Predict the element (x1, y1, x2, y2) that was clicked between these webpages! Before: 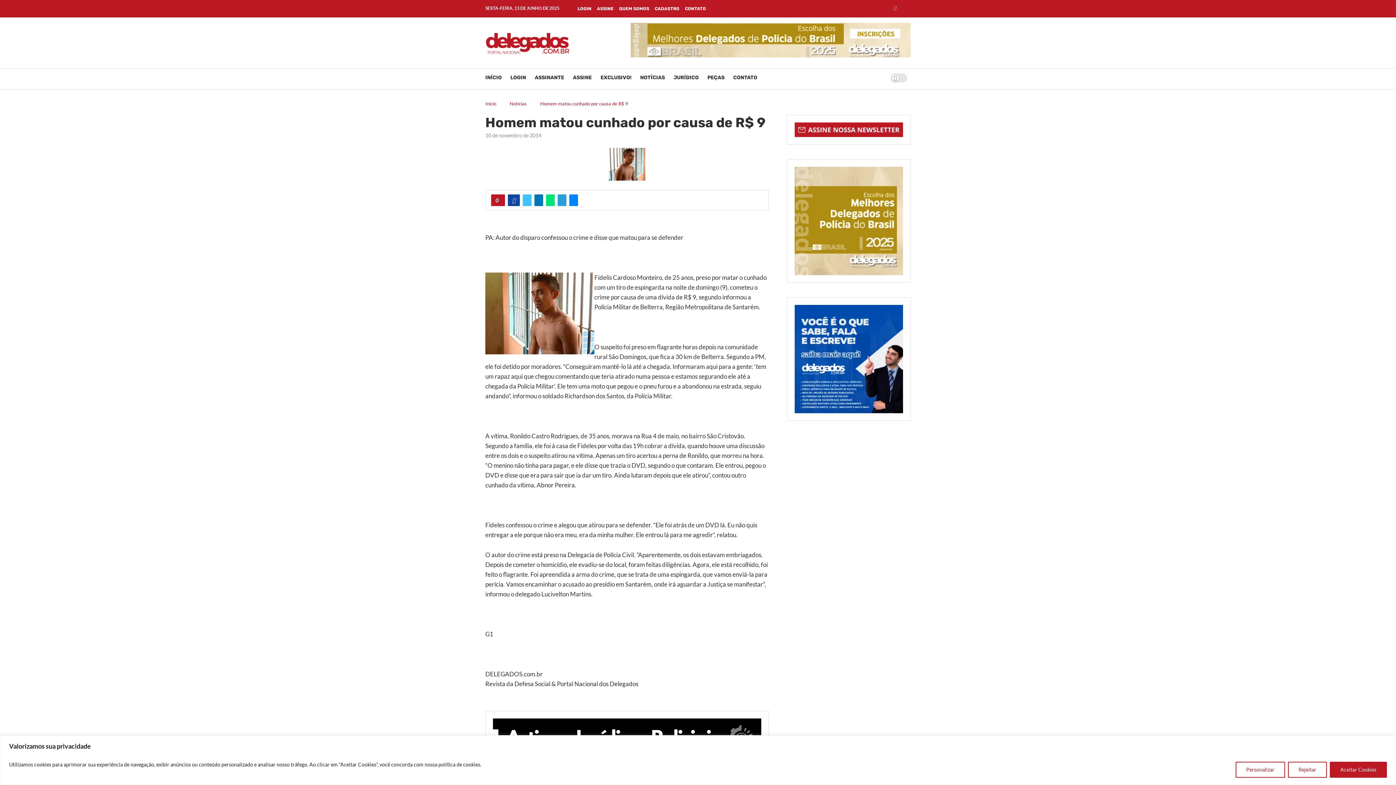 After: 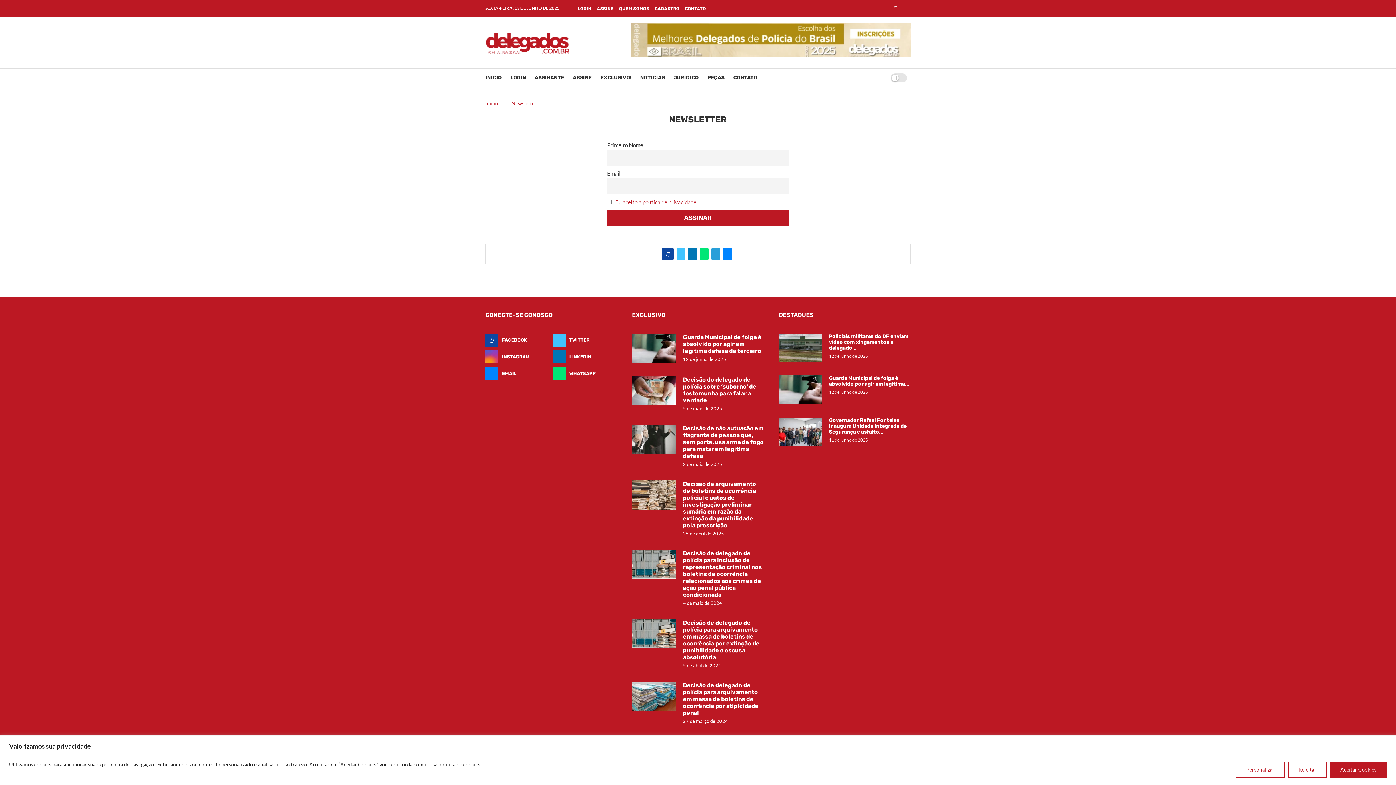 Action: bbox: (794, 122, 903, 130)